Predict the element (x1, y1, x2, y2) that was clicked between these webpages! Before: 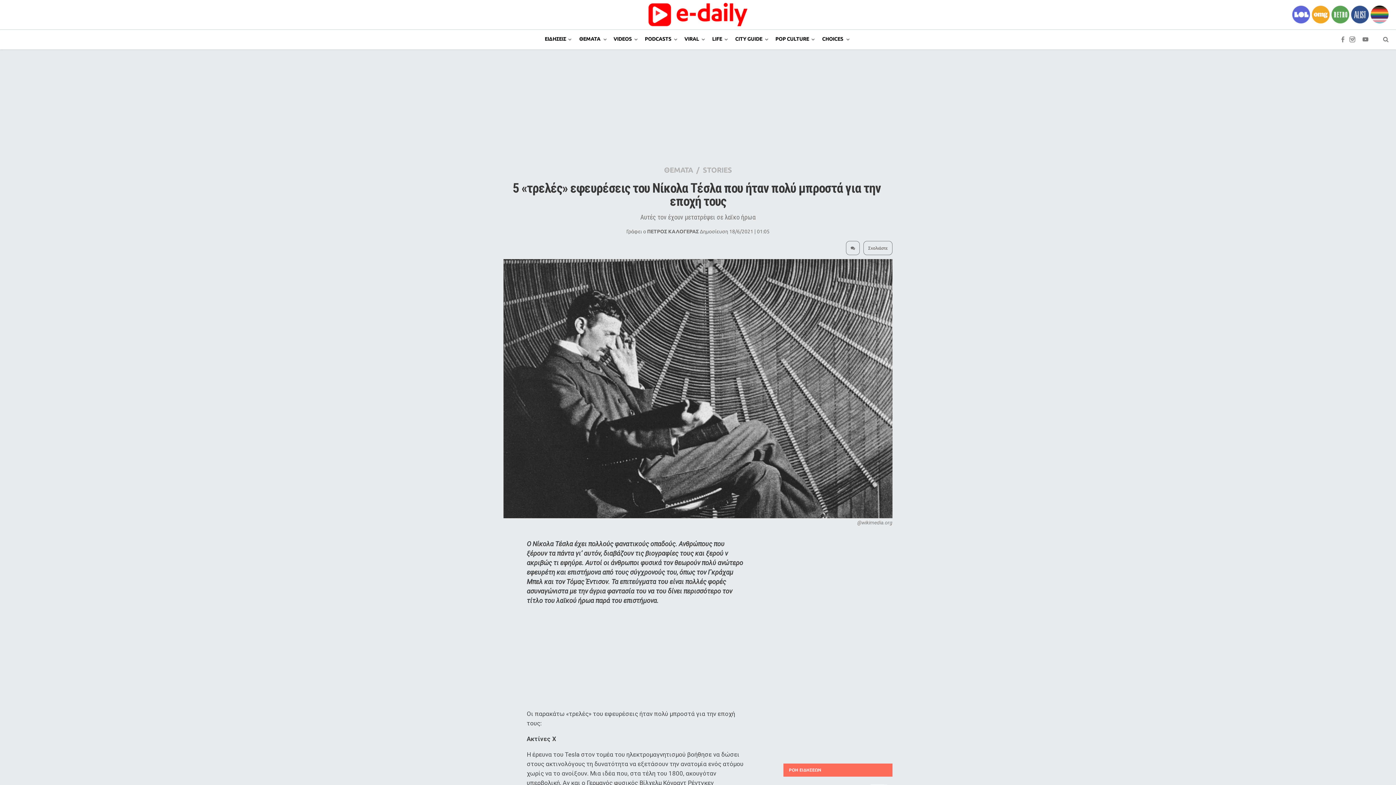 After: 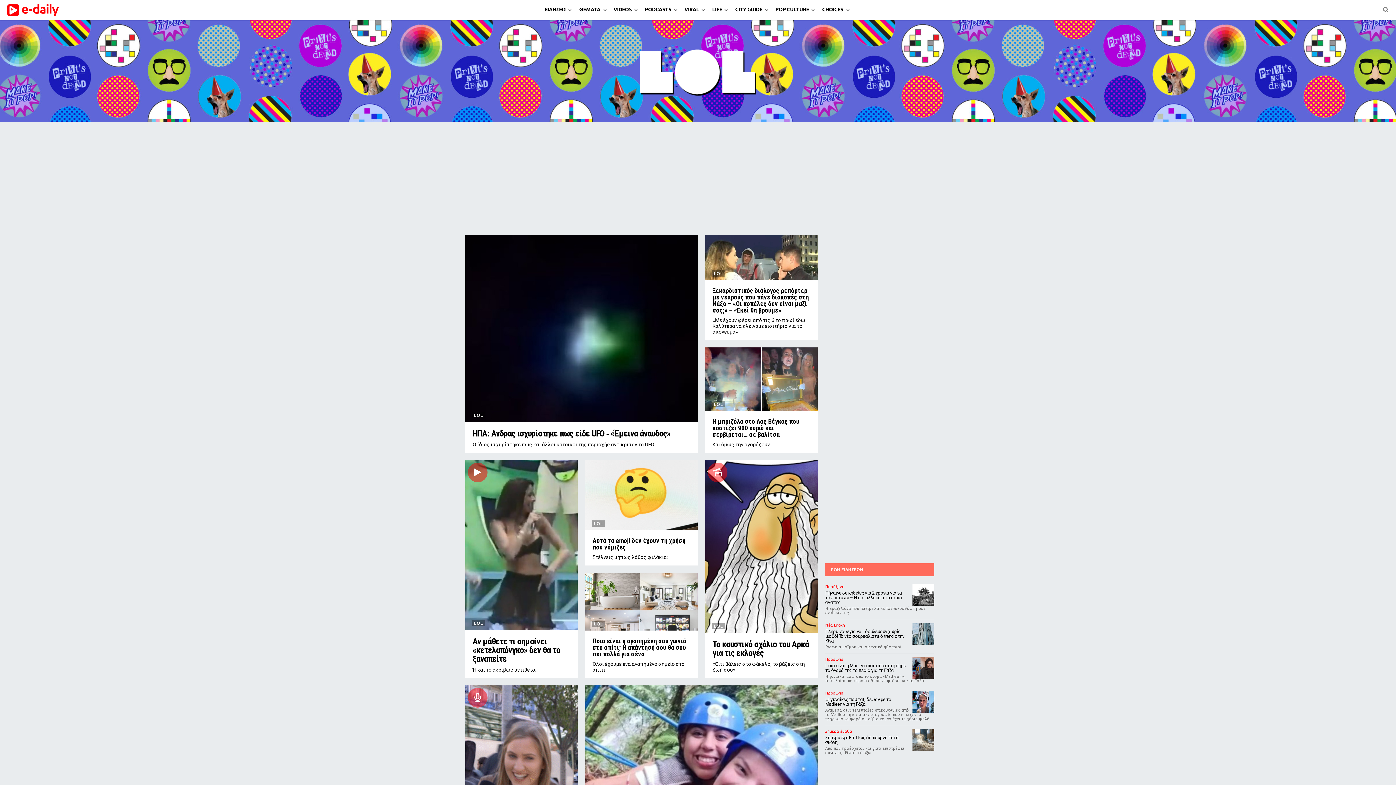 Action: bbox: (1292, 4, 1310, 23)